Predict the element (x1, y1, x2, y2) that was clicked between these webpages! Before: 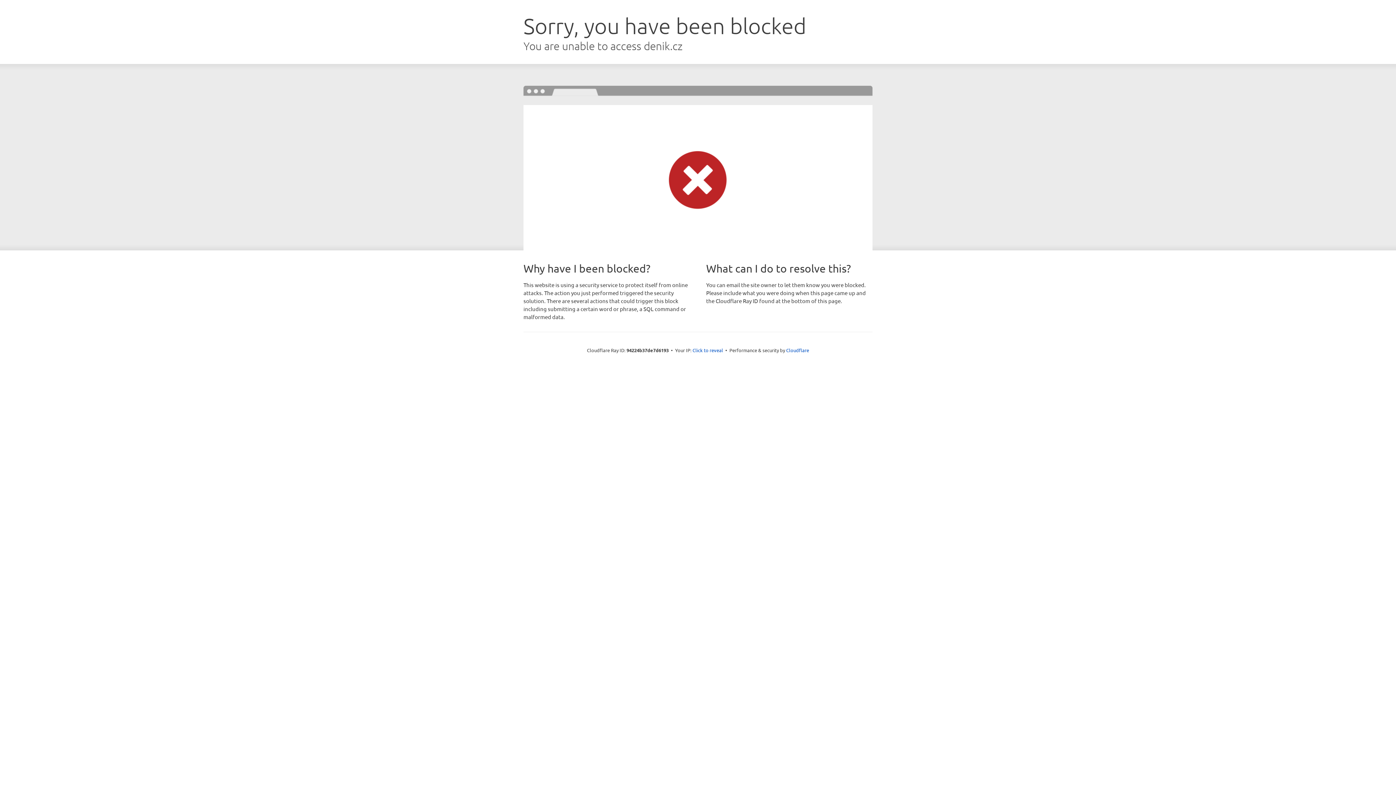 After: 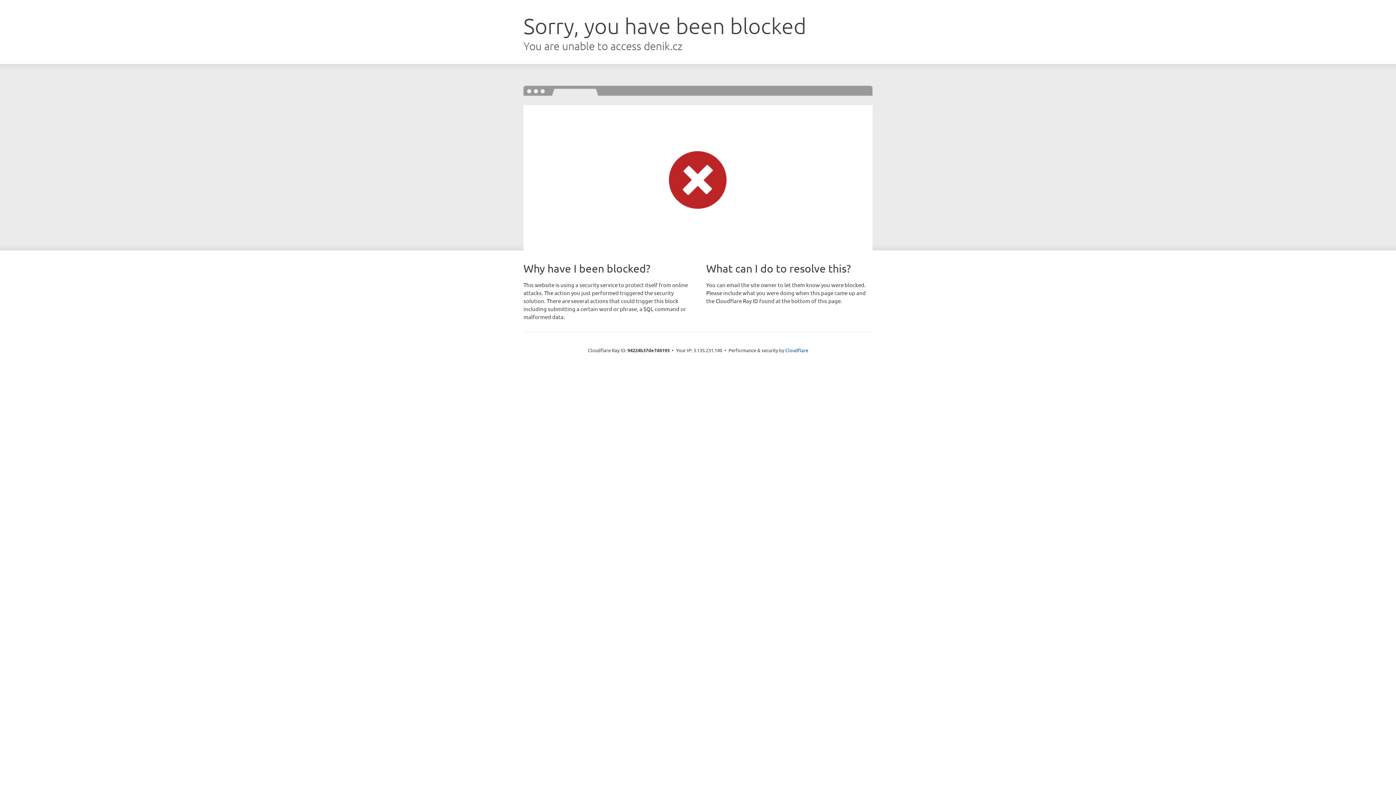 Action: label: Click to reveal bbox: (692, 346, 723, 353)